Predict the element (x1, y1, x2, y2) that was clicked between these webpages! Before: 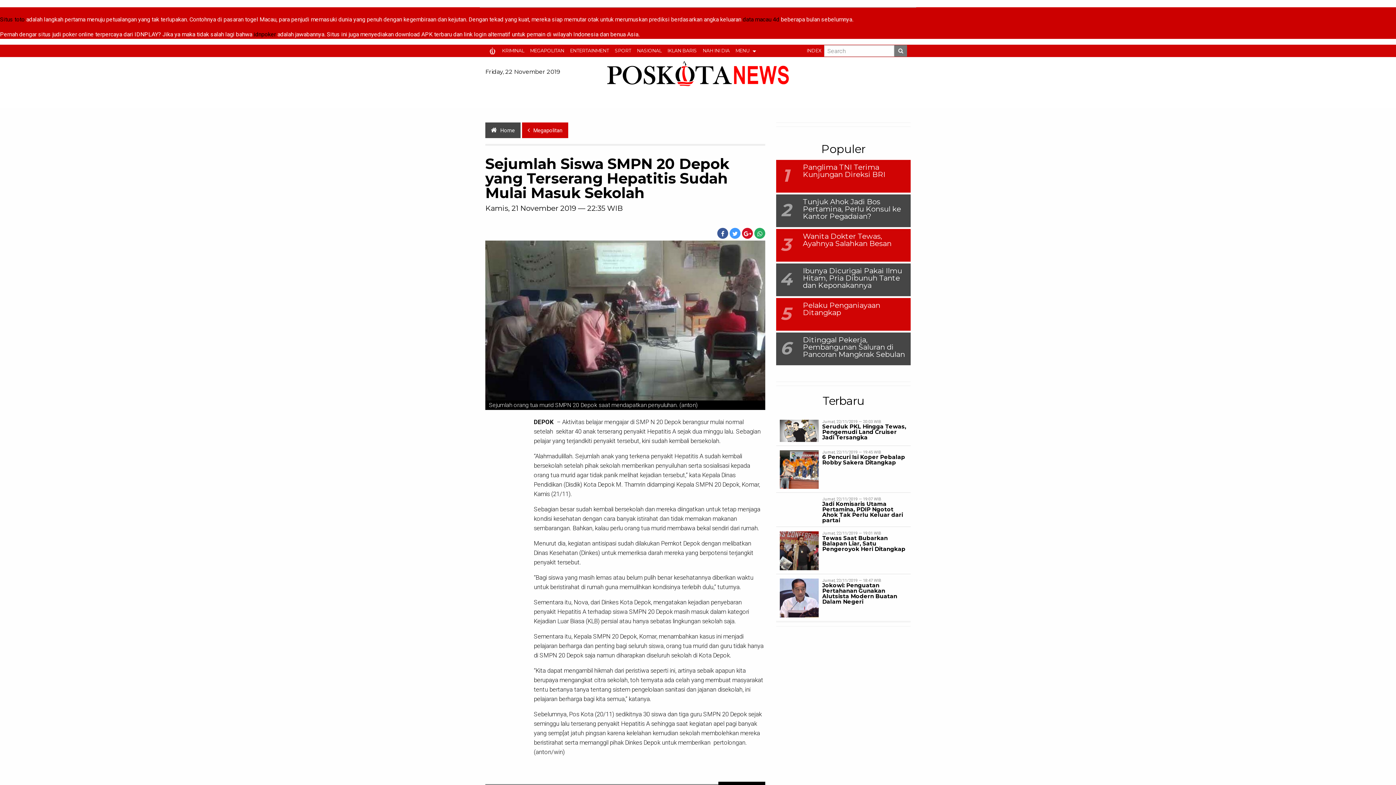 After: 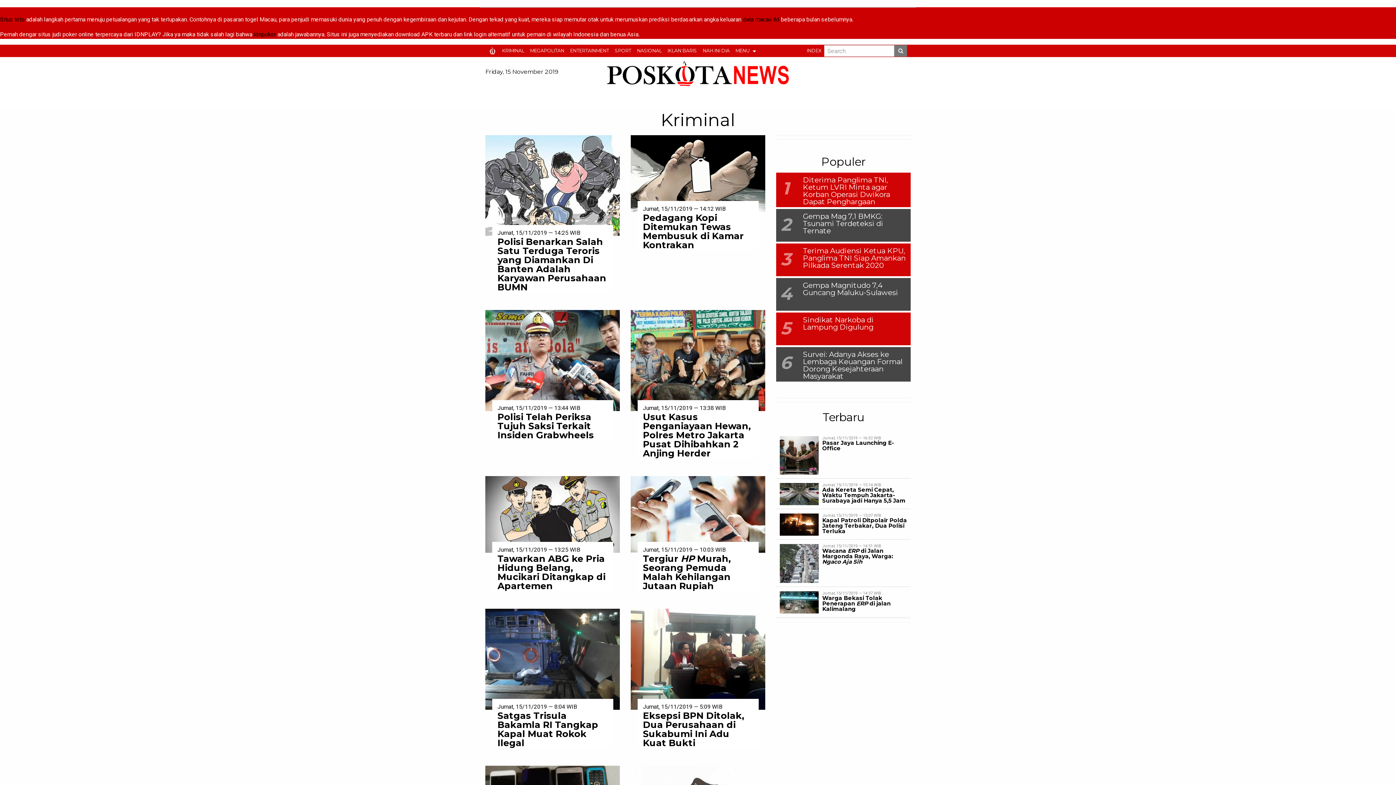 Action: bbox: (499, 44, 527, 57) label: KRIMINAL